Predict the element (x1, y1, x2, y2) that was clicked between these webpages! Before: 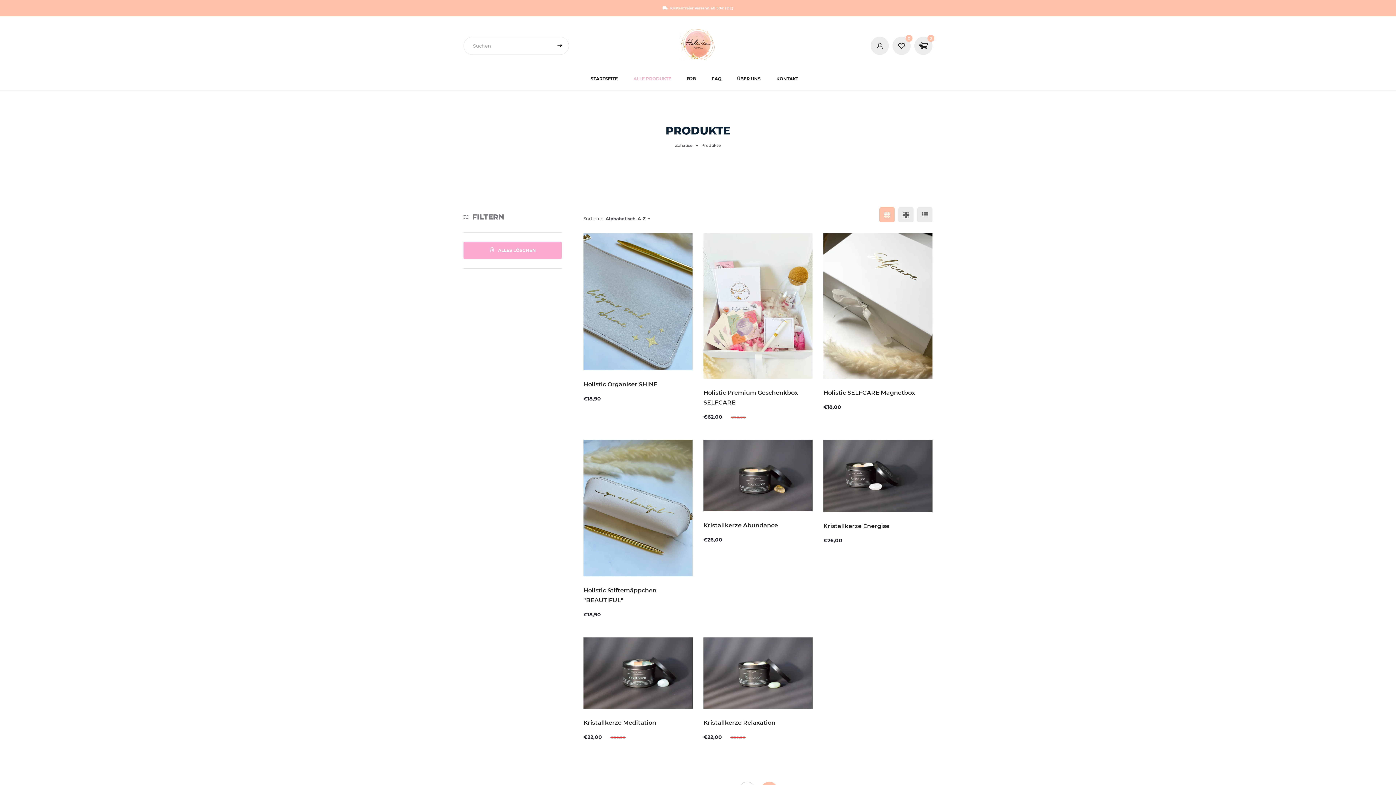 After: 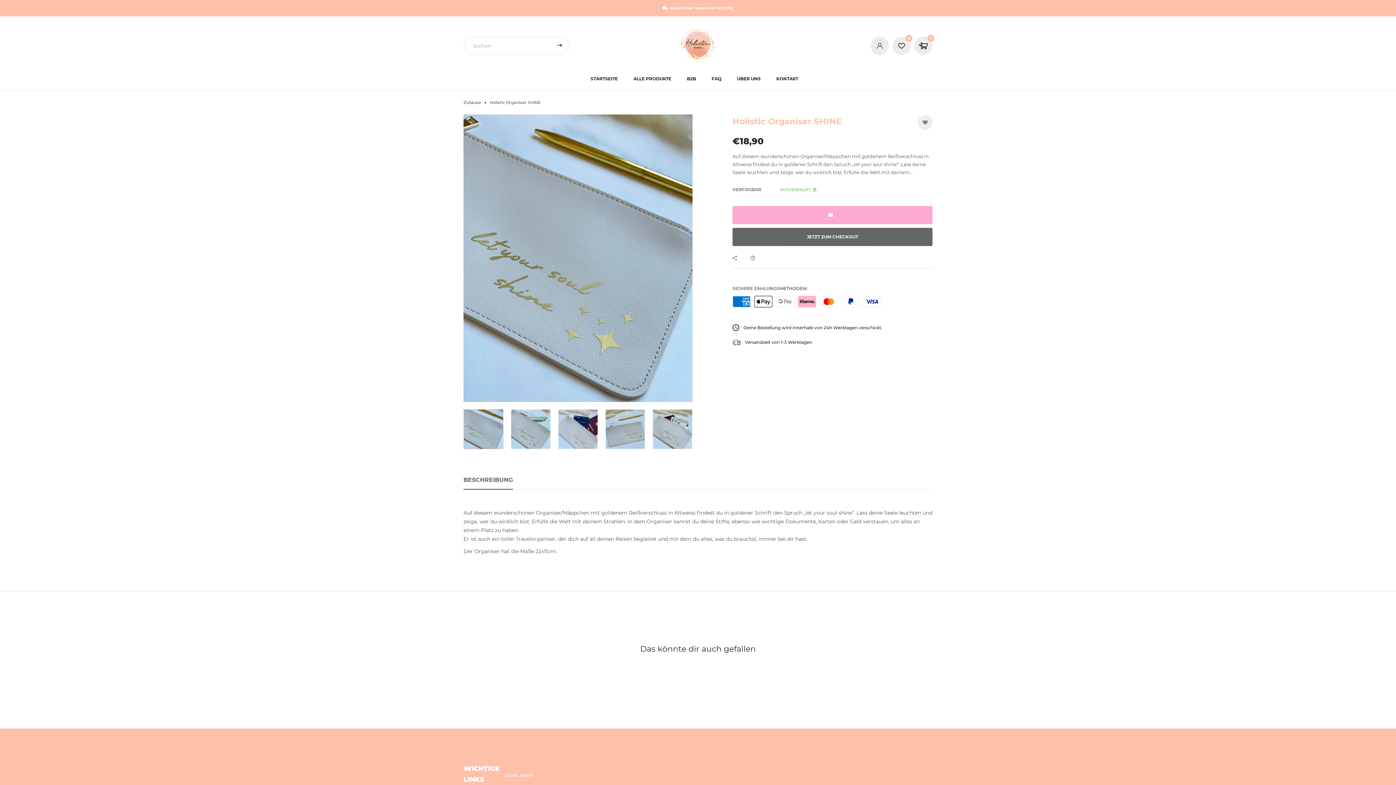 Action: bbox: (583, 233, 692, 370)